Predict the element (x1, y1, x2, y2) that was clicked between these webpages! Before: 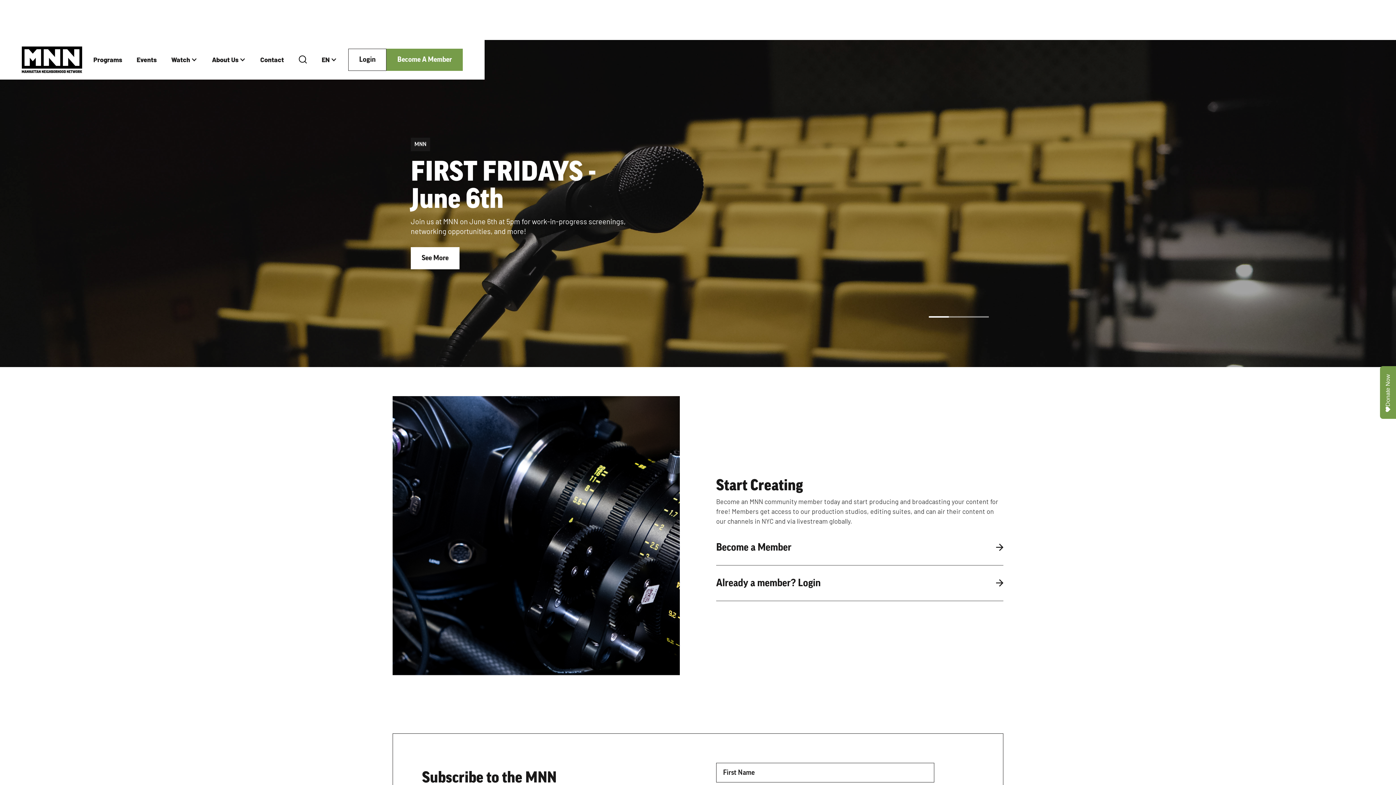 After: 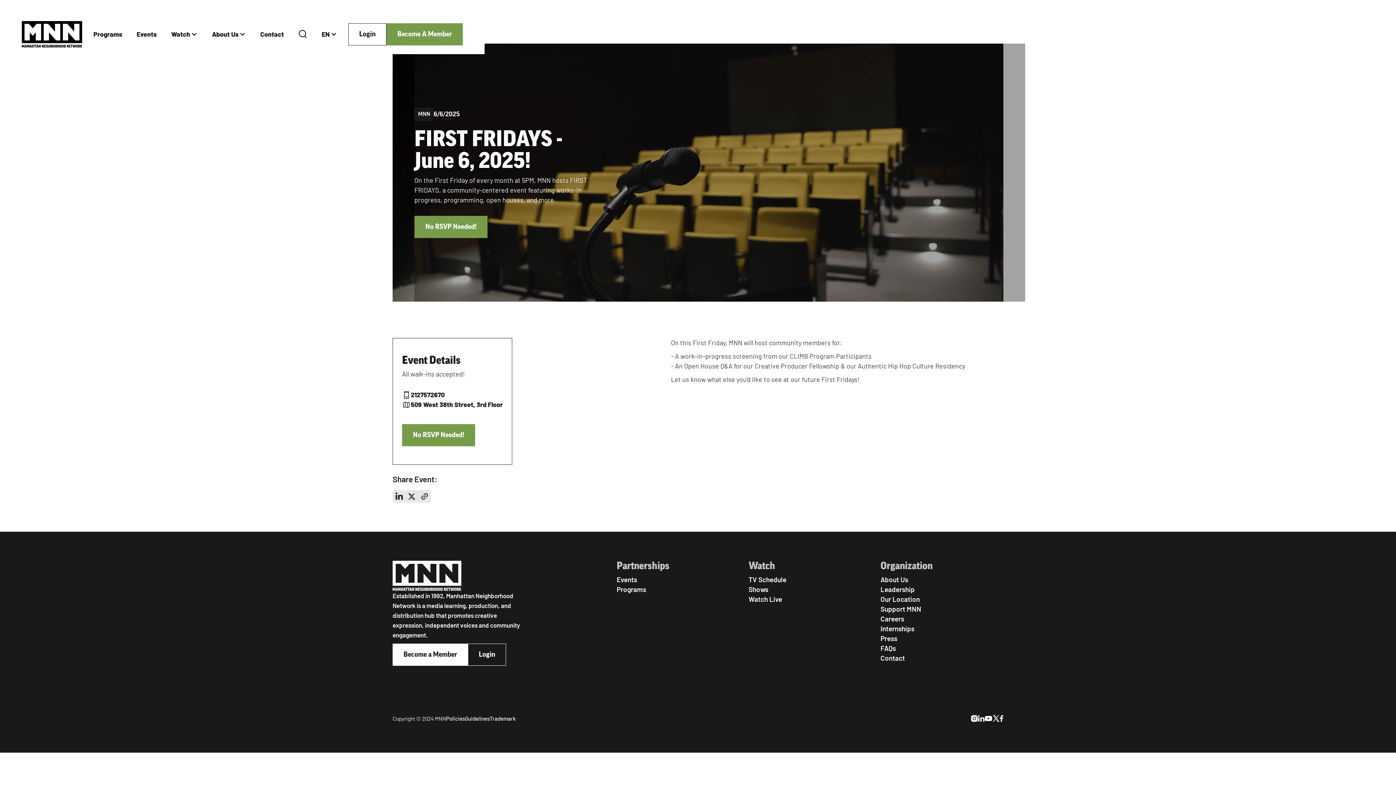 Action: bbox: (410, 247, 459, 269) label: See More